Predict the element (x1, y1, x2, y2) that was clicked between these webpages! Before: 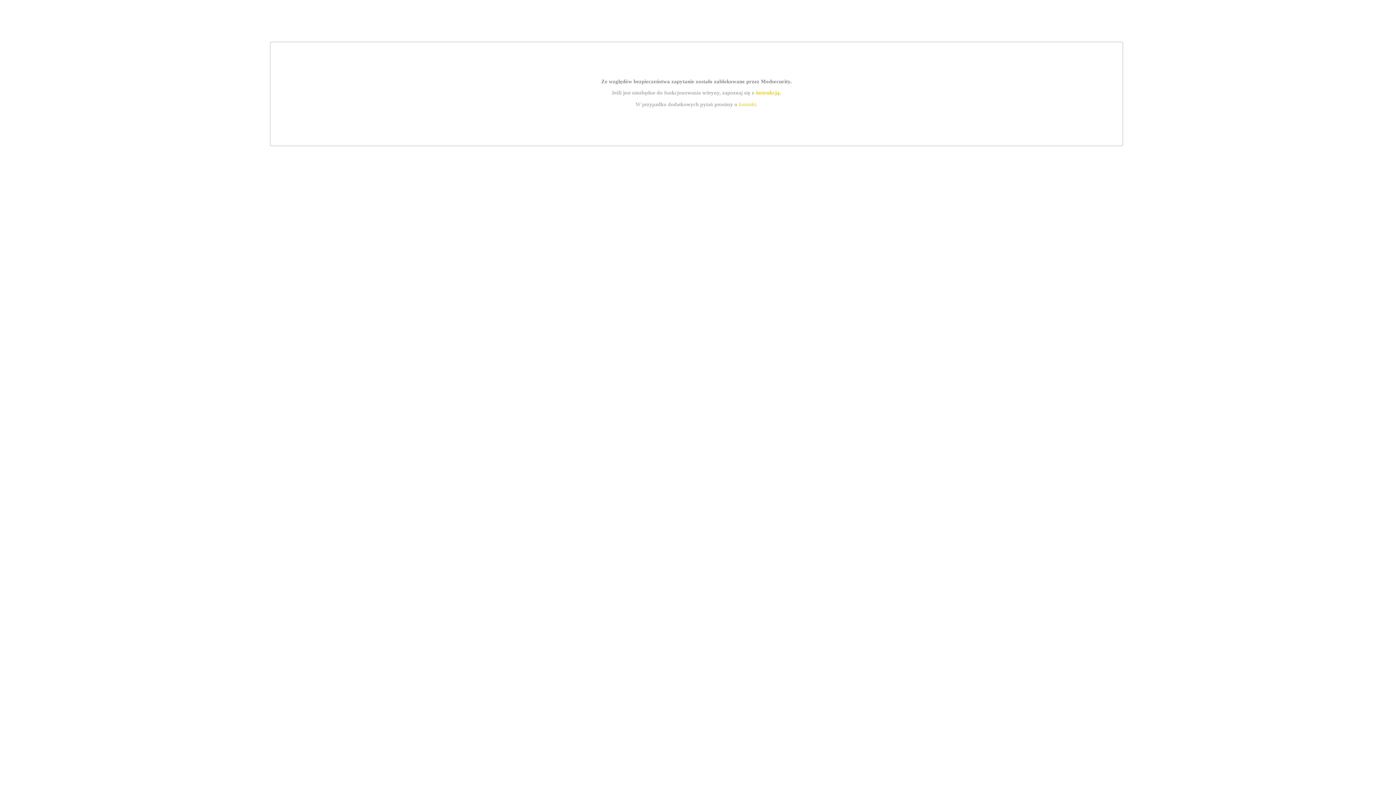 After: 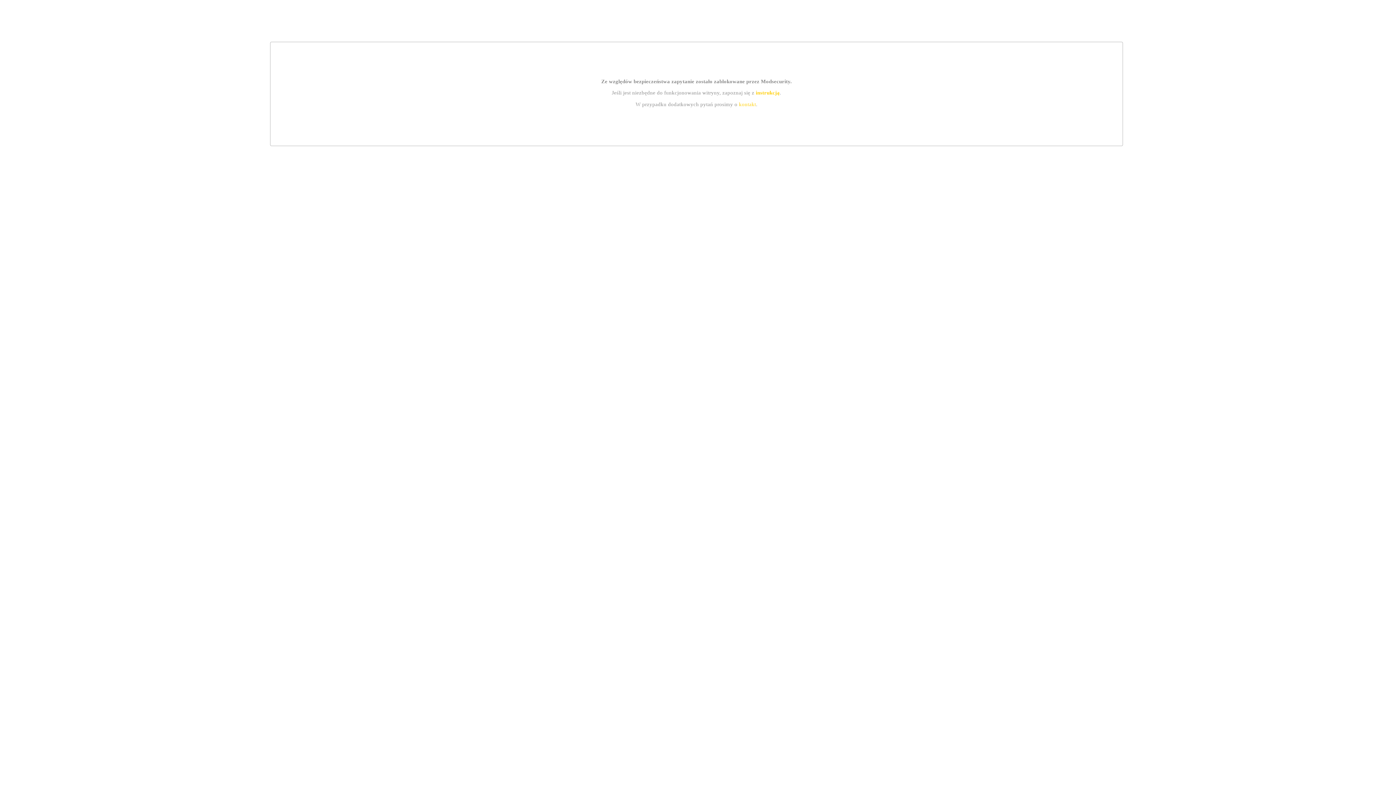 Action: bbox: (755, 89, 779, 95) label: instrukcją